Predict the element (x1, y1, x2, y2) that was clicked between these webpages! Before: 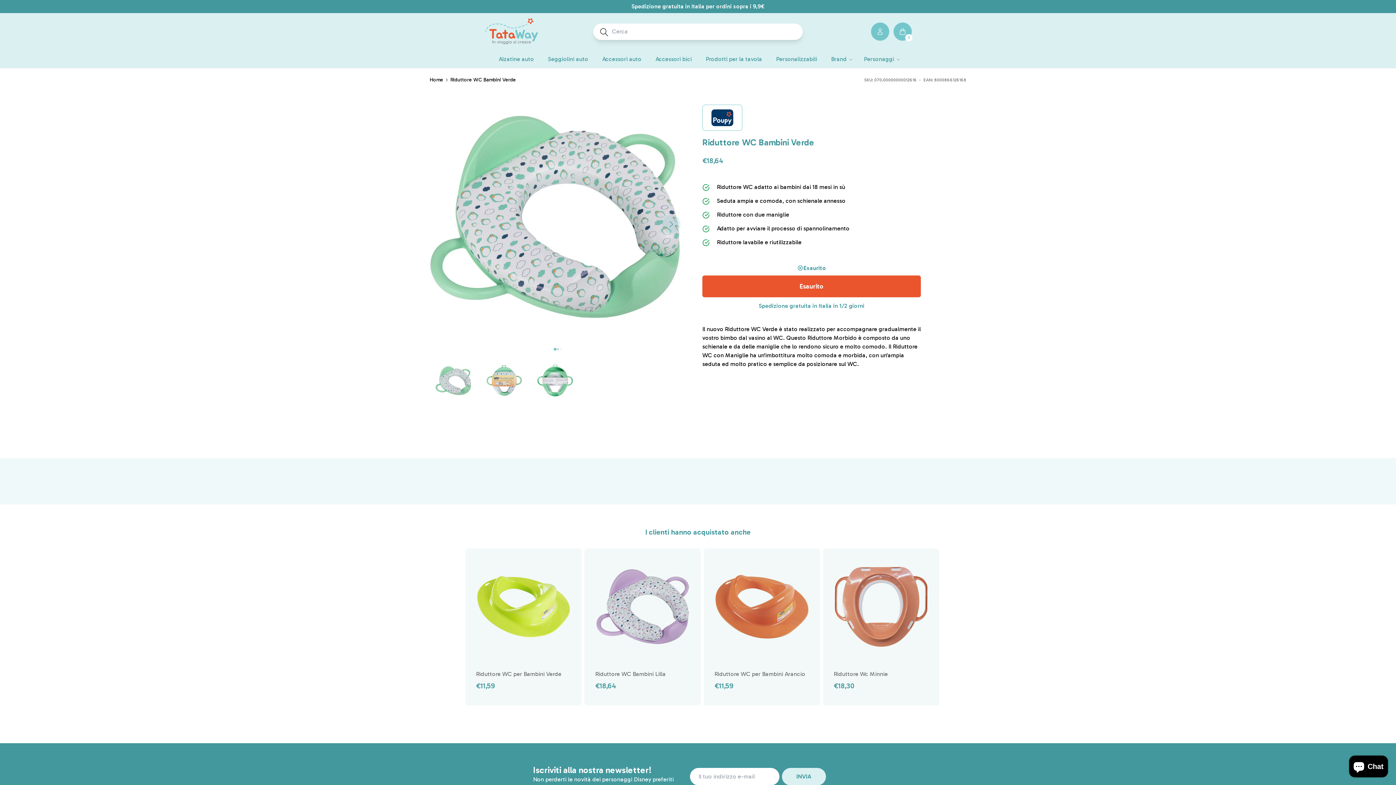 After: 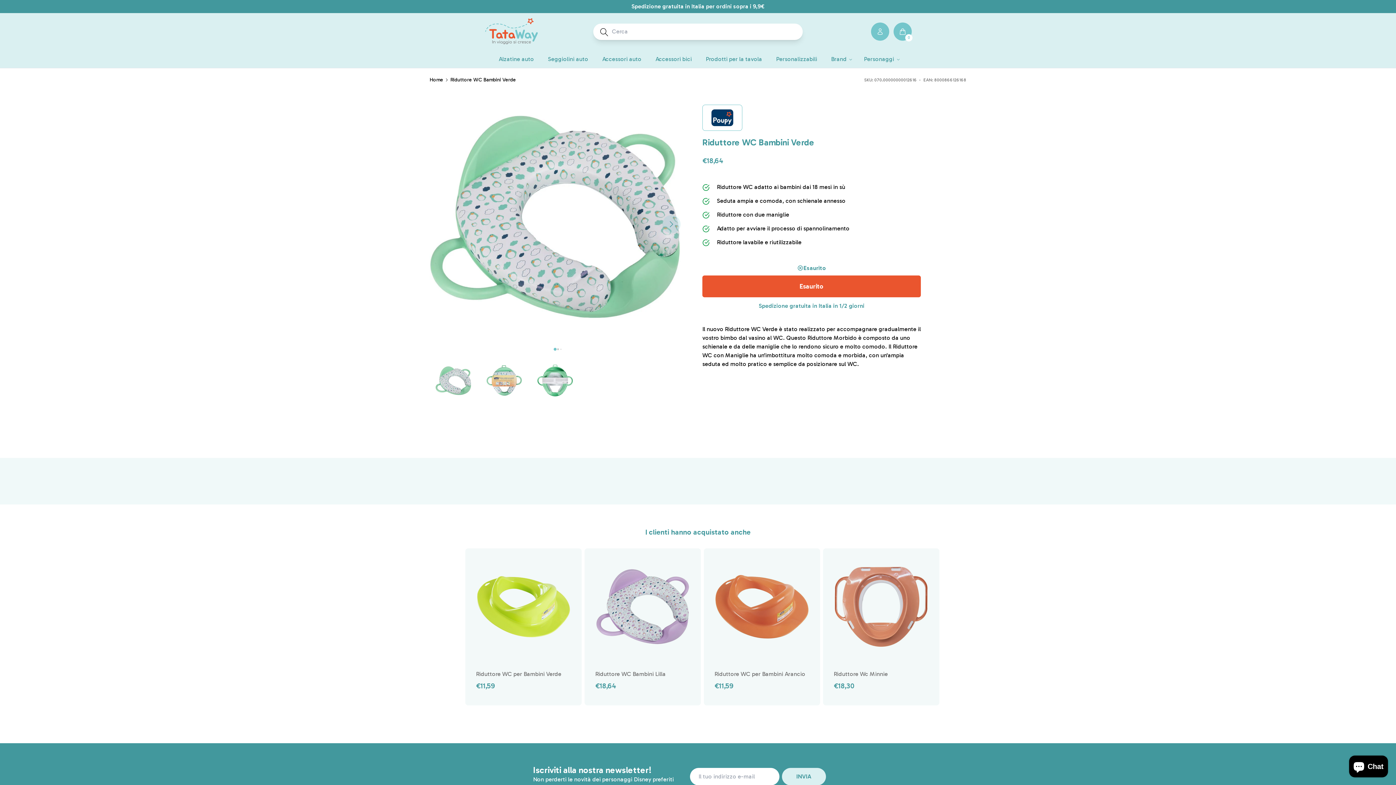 Action: label: Riduttore WC Bambini Verde bbox: (450, 75, 516, 84)